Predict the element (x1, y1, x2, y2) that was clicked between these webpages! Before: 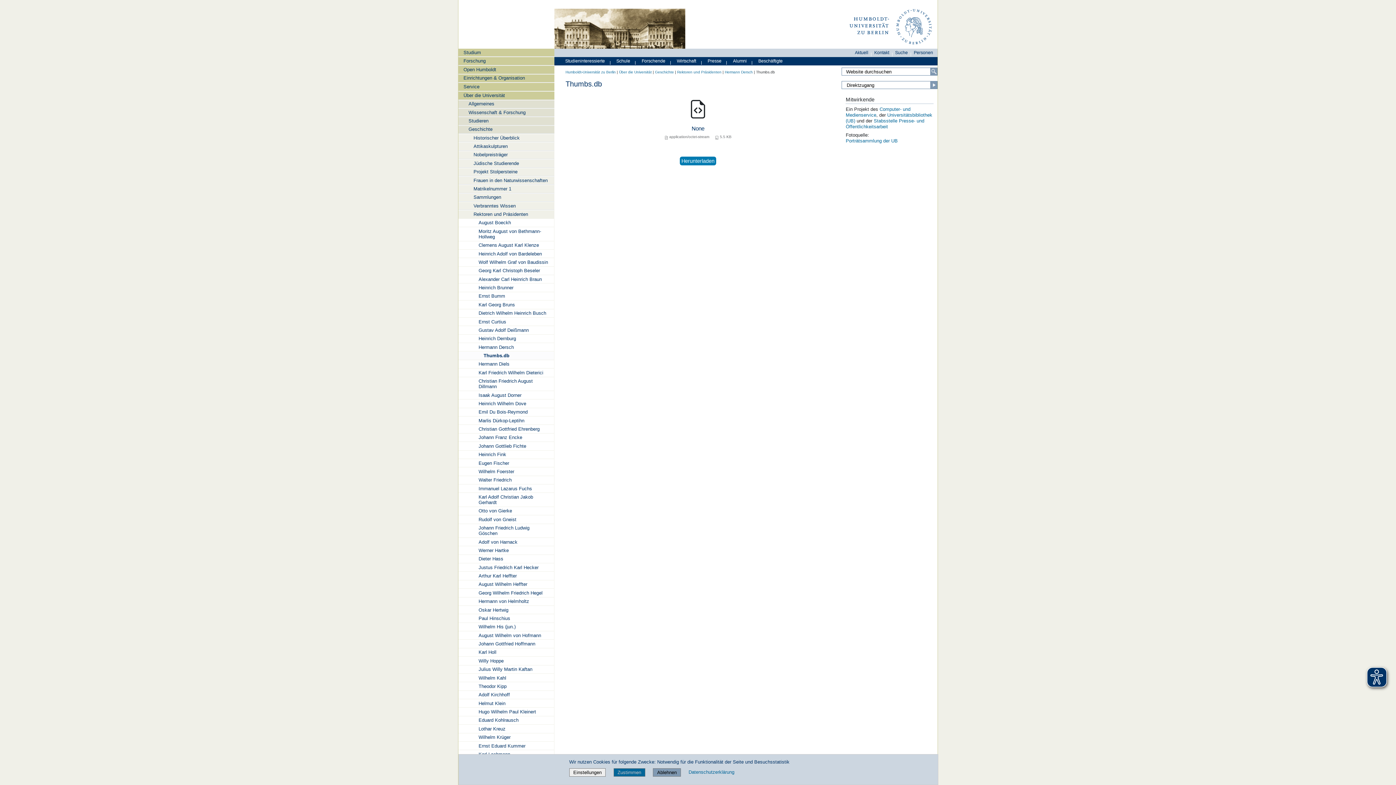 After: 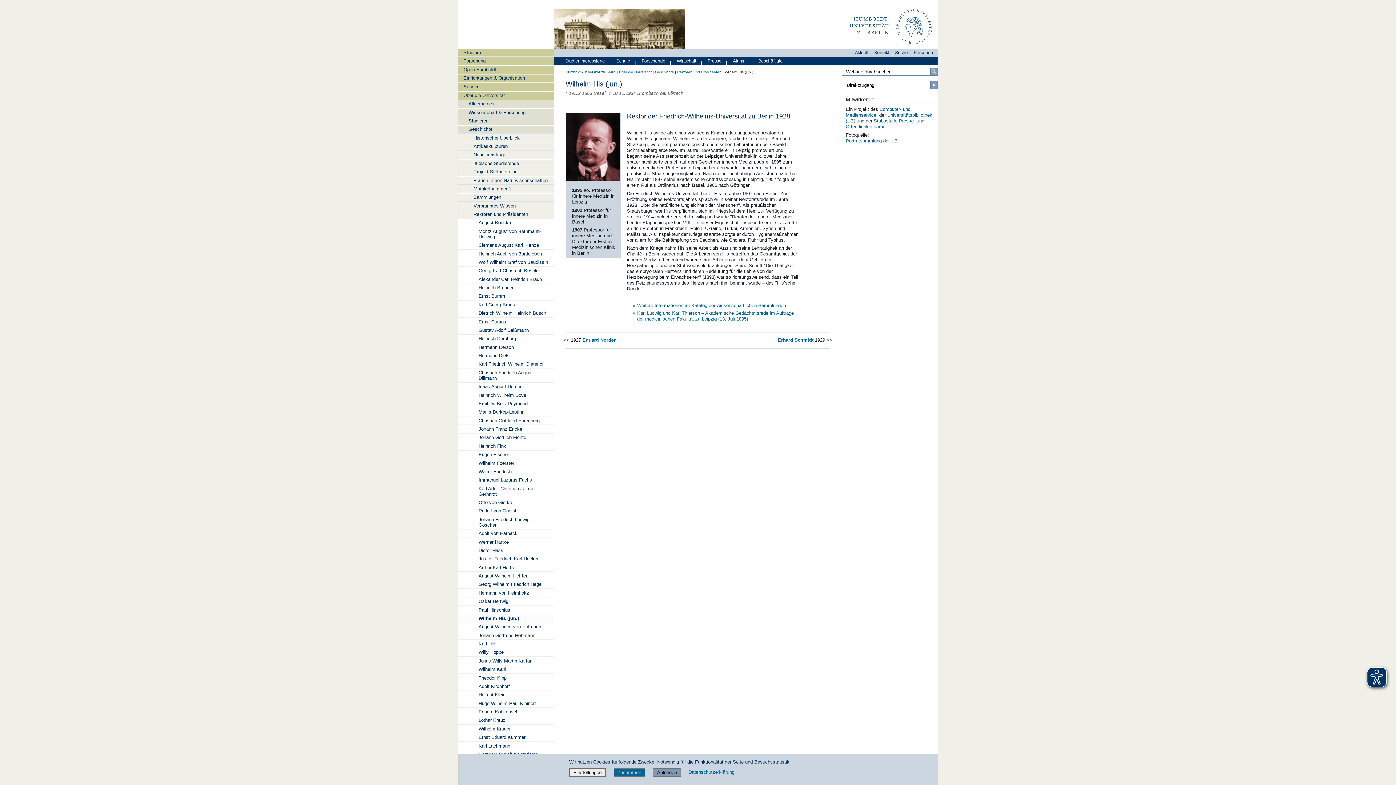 Action: bbox: (458, 623, 554, 631) label: Wilhelm His (jun.)